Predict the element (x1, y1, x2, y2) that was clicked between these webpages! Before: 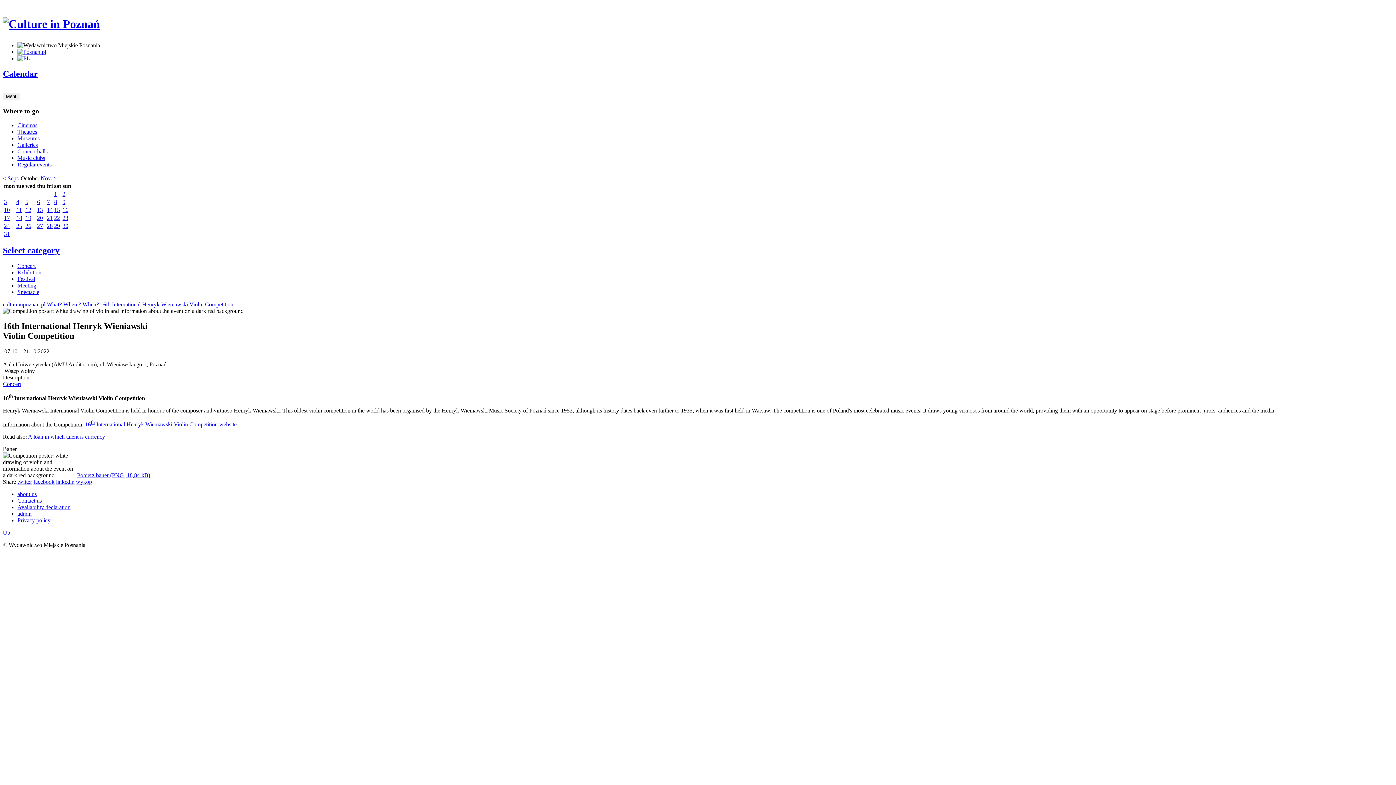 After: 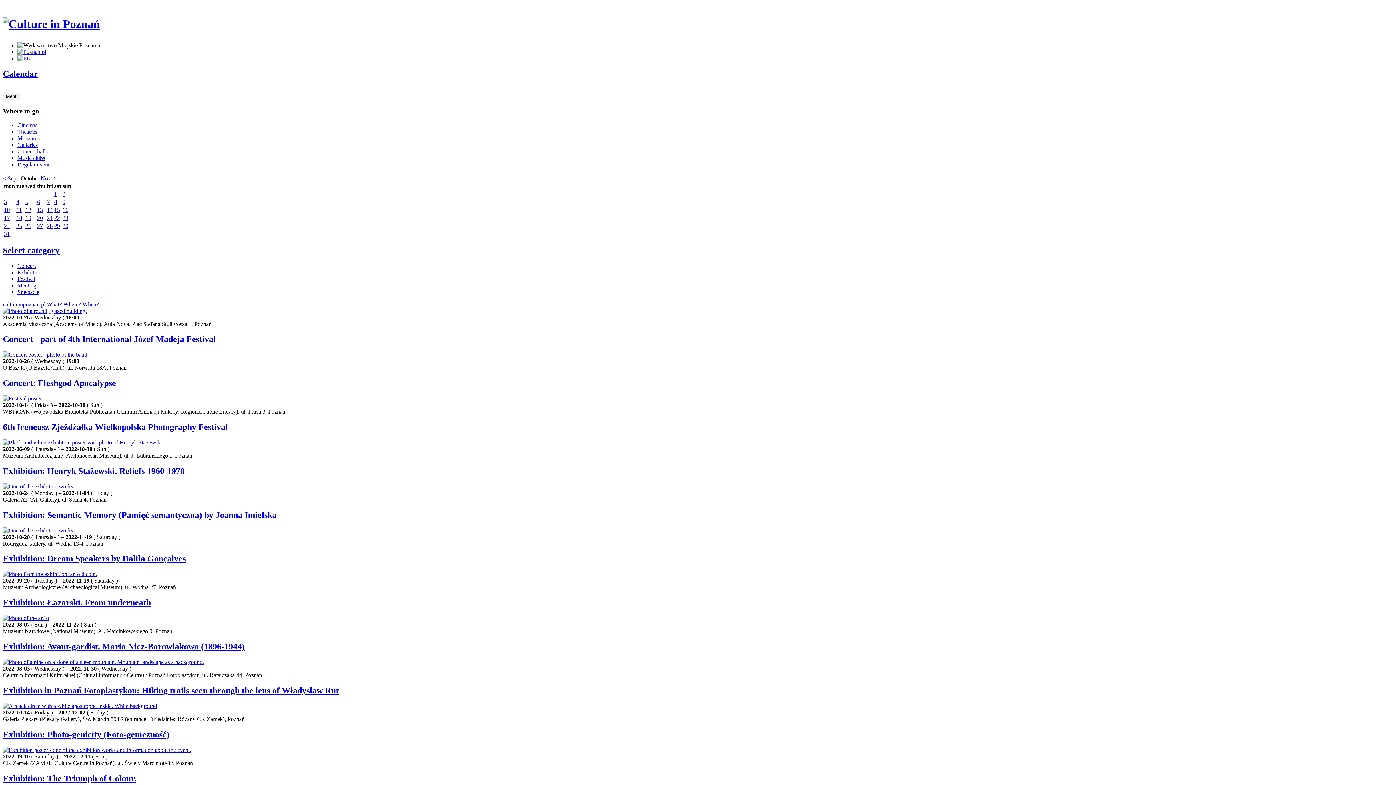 Action: bbox: (25, 222, 31, 228) label: 26